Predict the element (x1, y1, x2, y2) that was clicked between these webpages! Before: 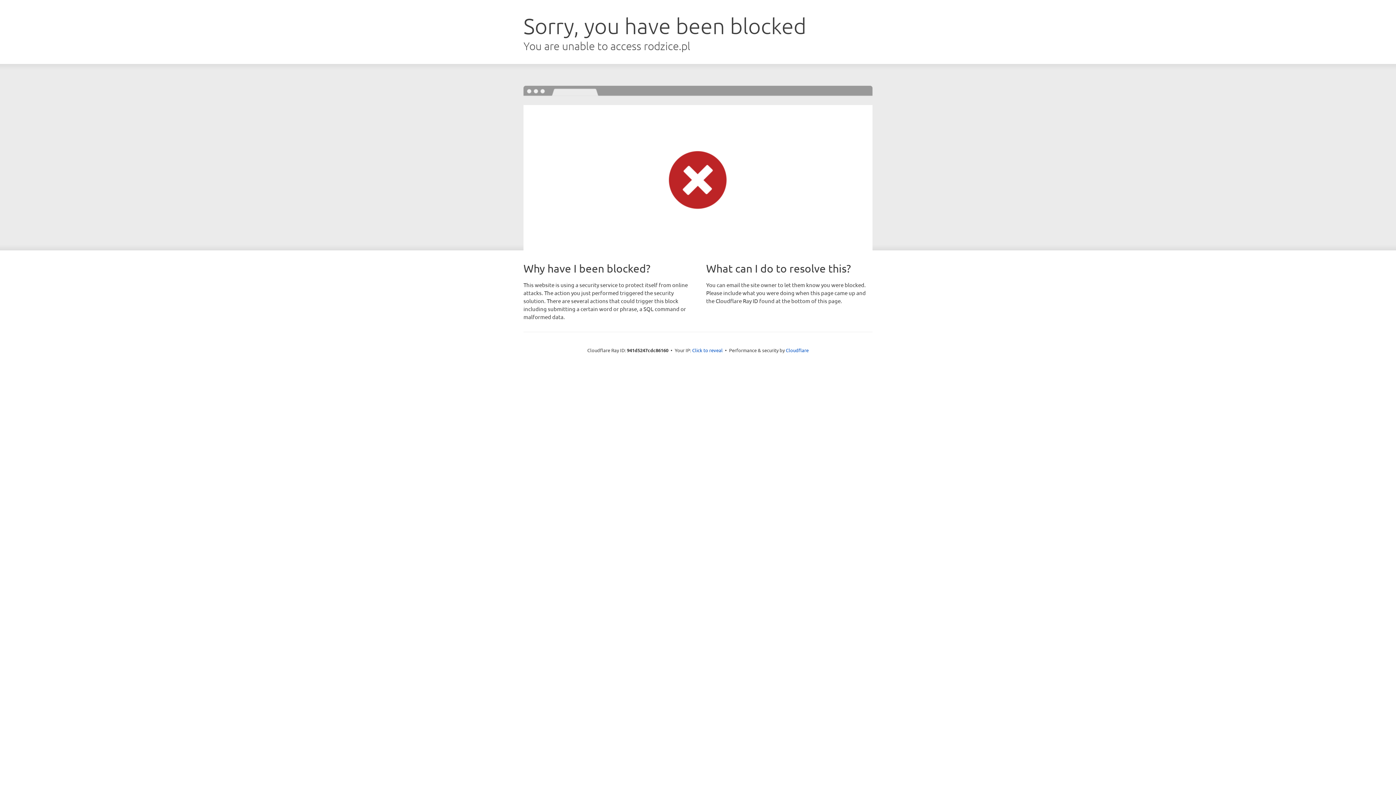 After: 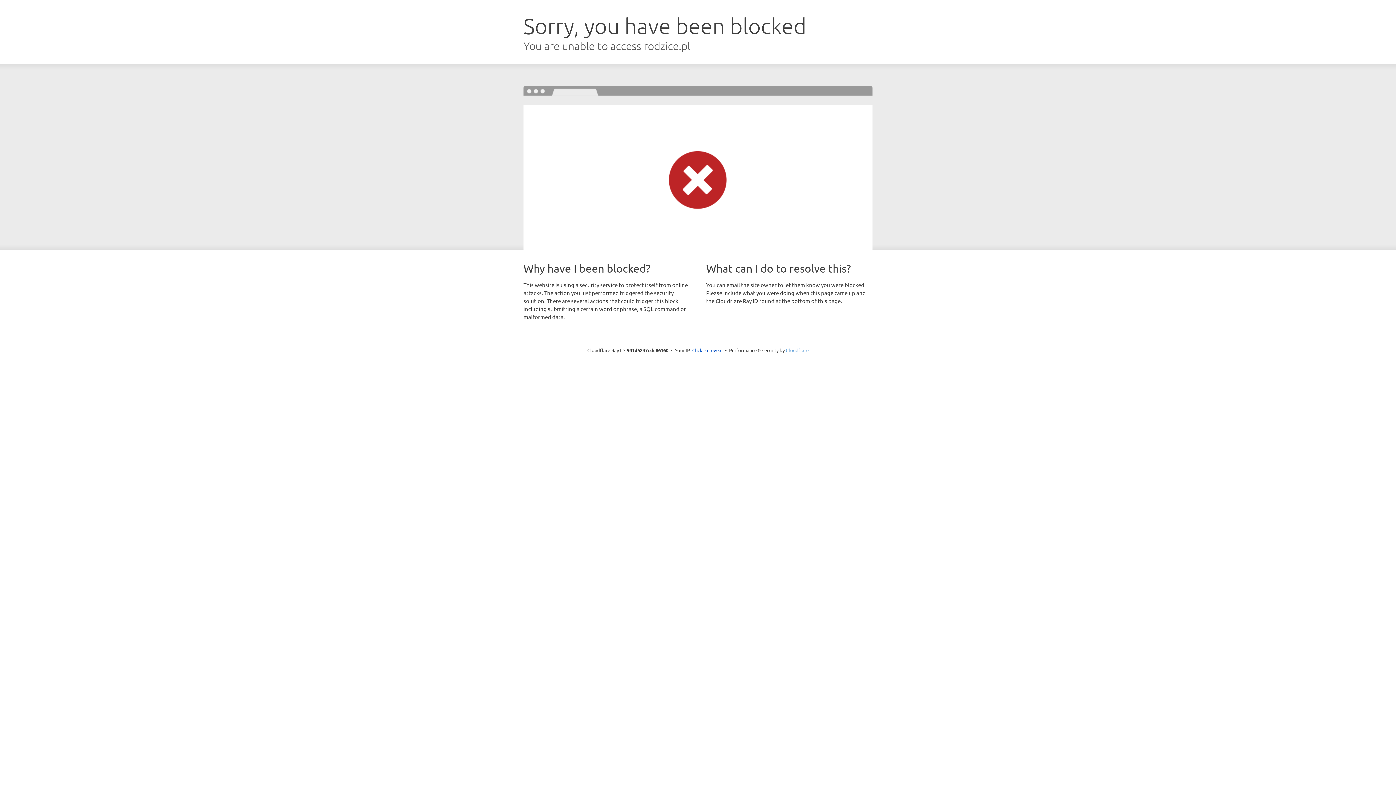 Action: label: Cloudflare bbox: (786, 347, 808, 353)